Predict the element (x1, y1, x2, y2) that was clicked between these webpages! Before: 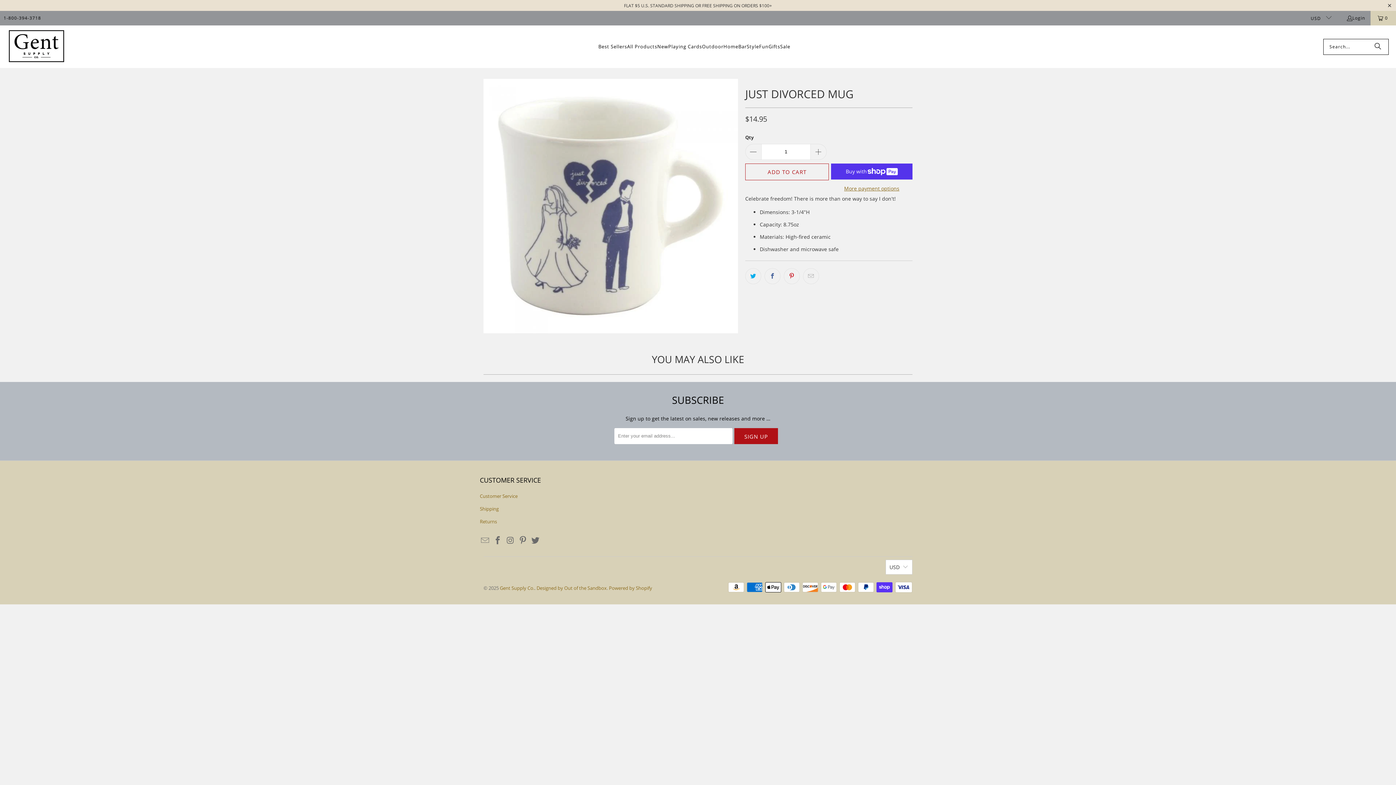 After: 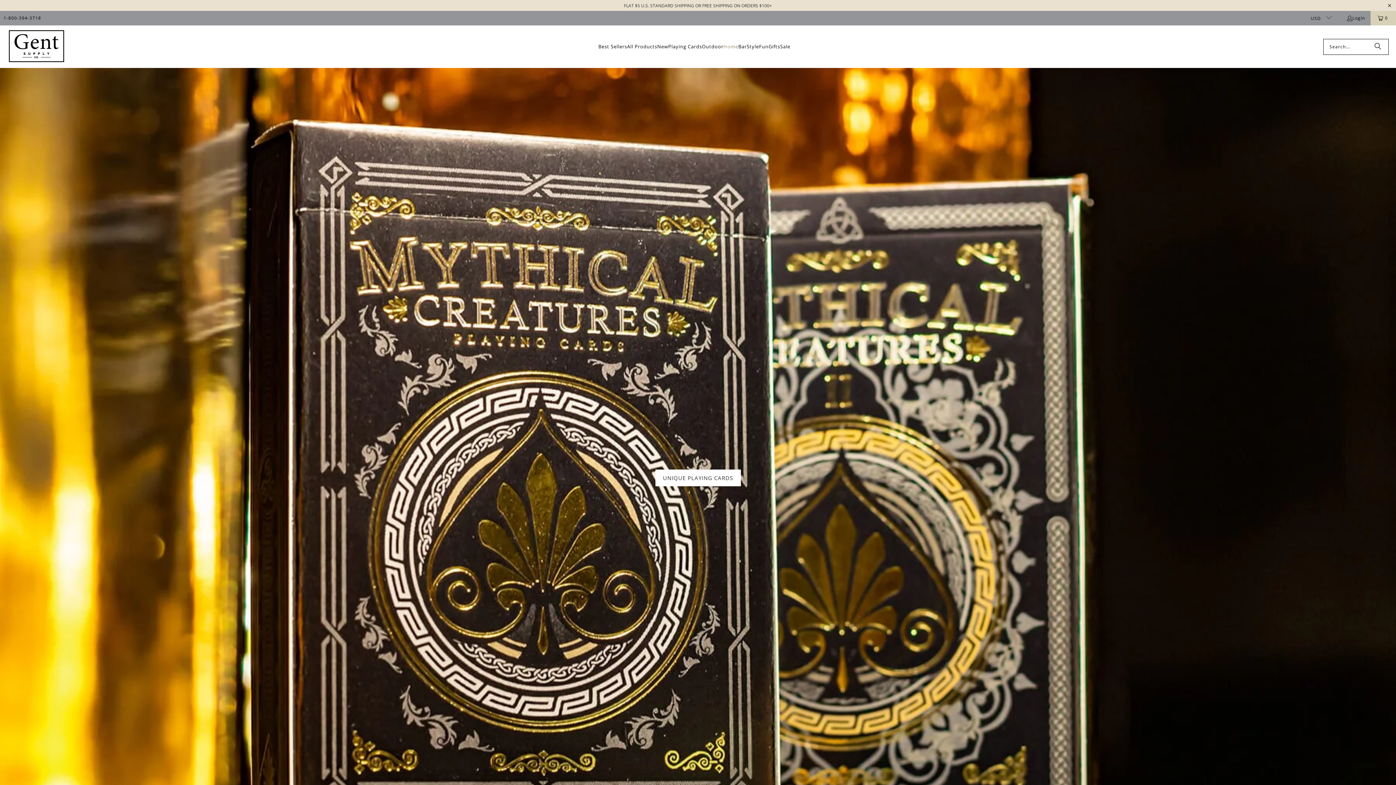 Action: bbox: (7, 29, 65, 64)